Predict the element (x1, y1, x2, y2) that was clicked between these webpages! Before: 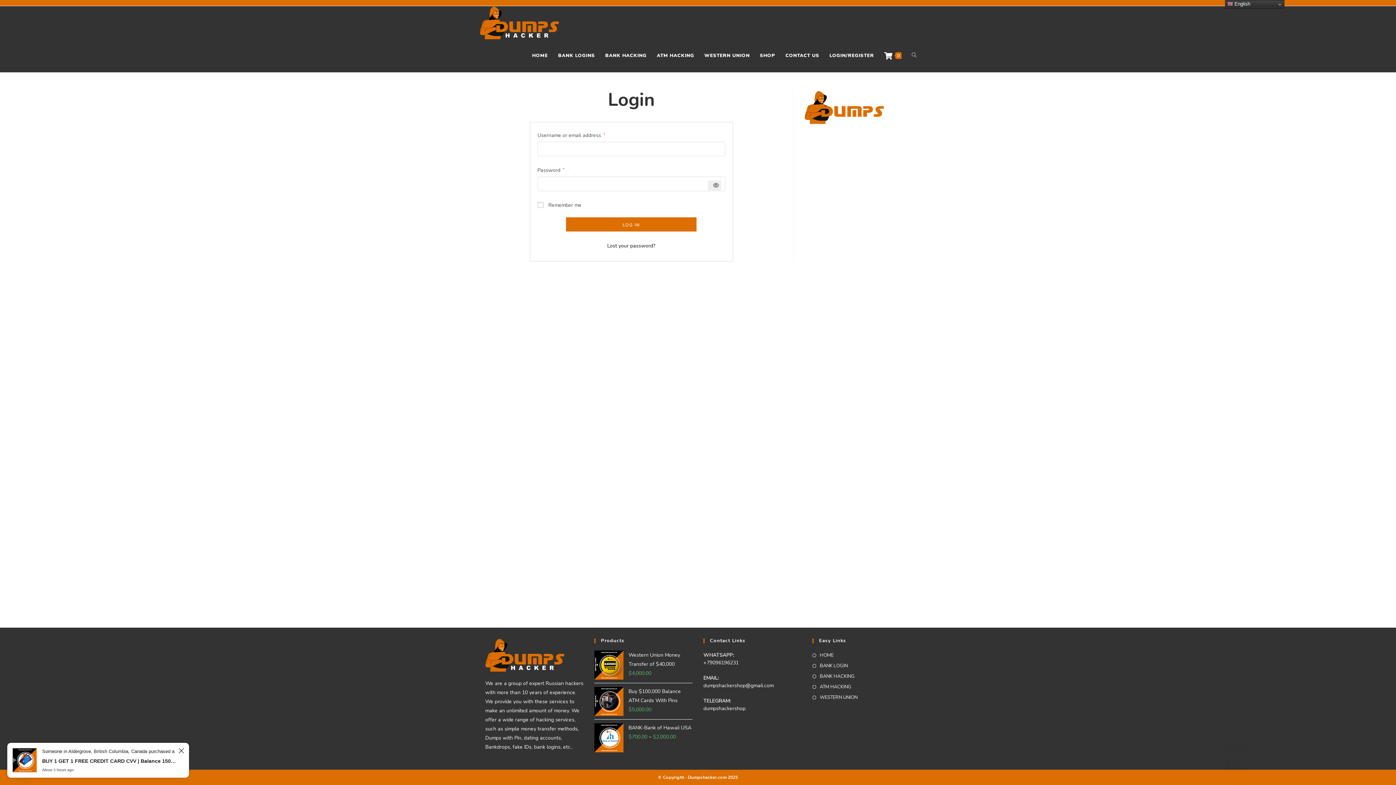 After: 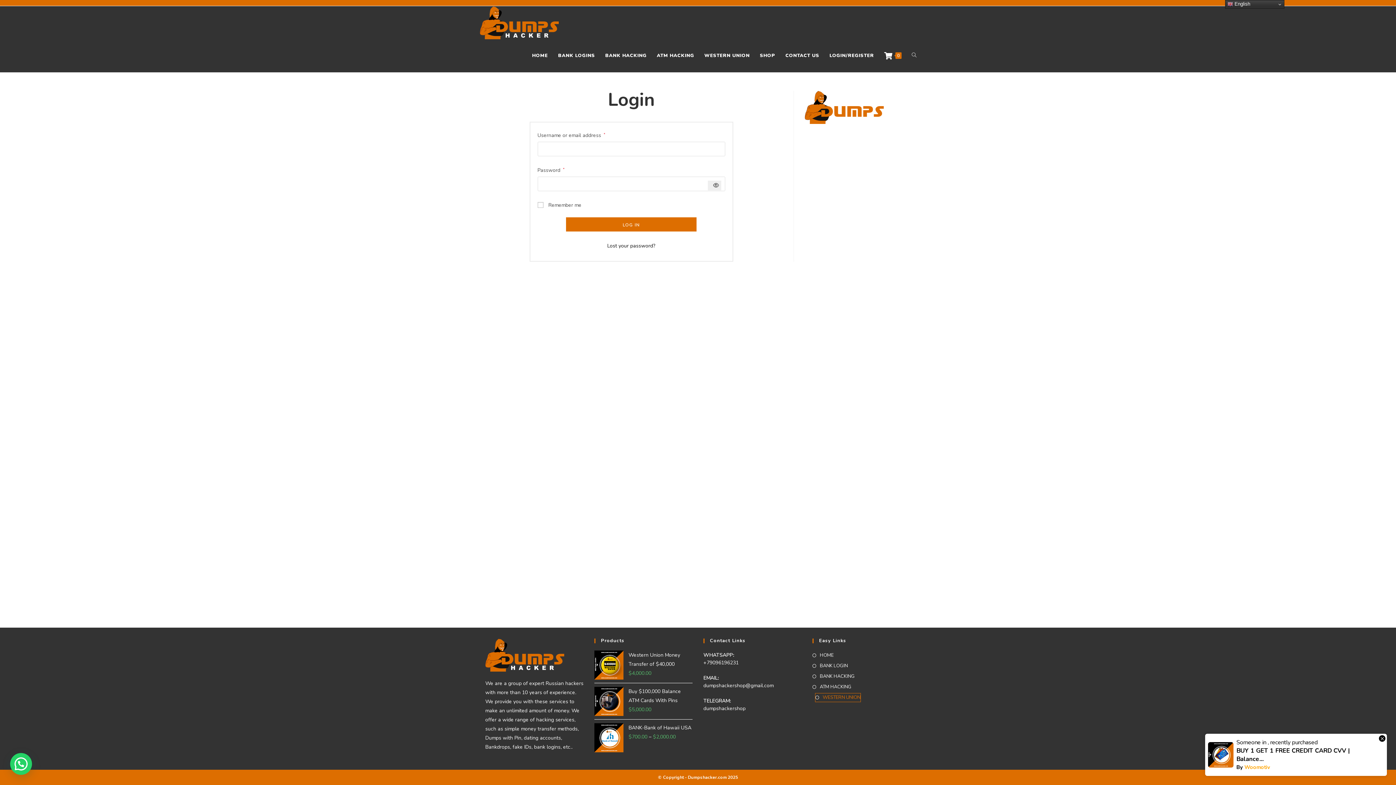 Action: bbox: (812, 693, 857, 702) label: WESTERN UNION